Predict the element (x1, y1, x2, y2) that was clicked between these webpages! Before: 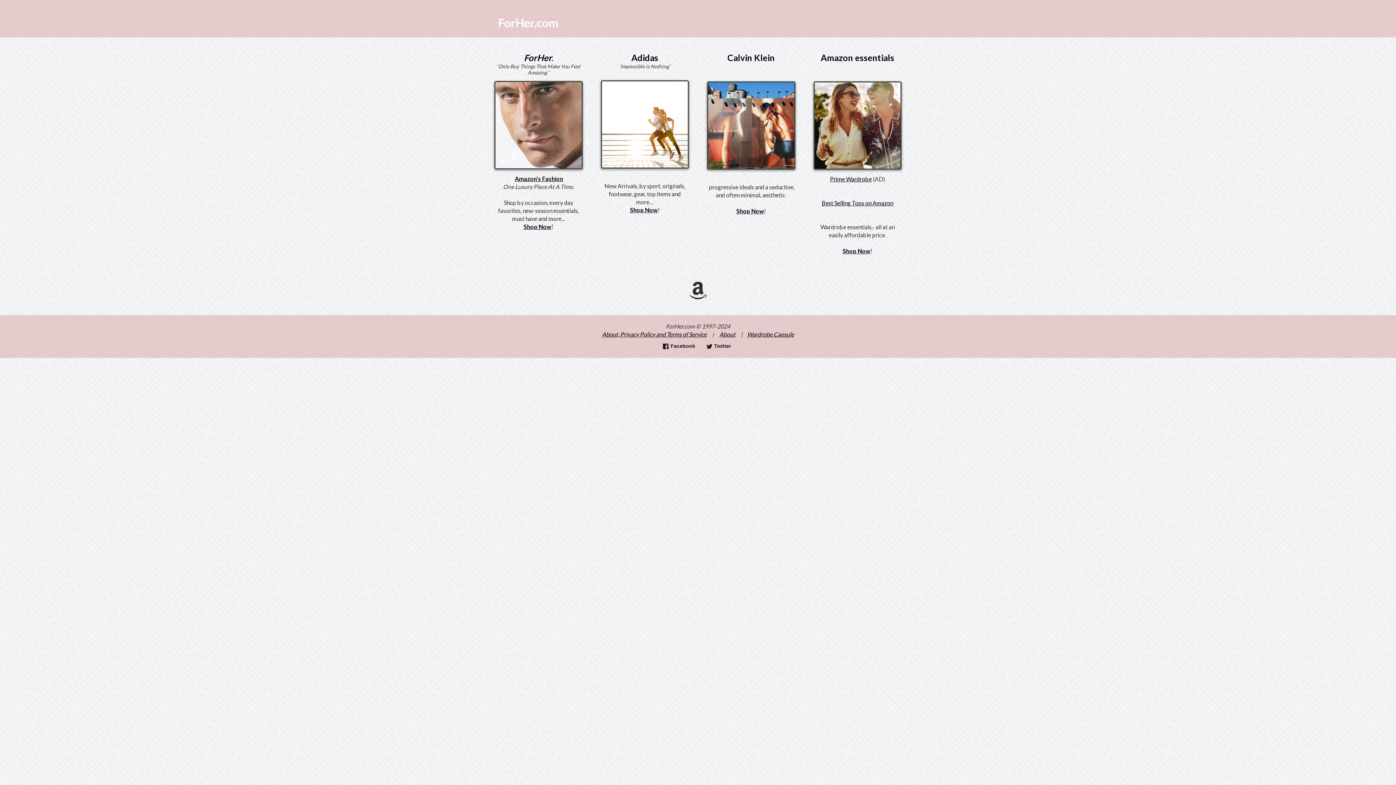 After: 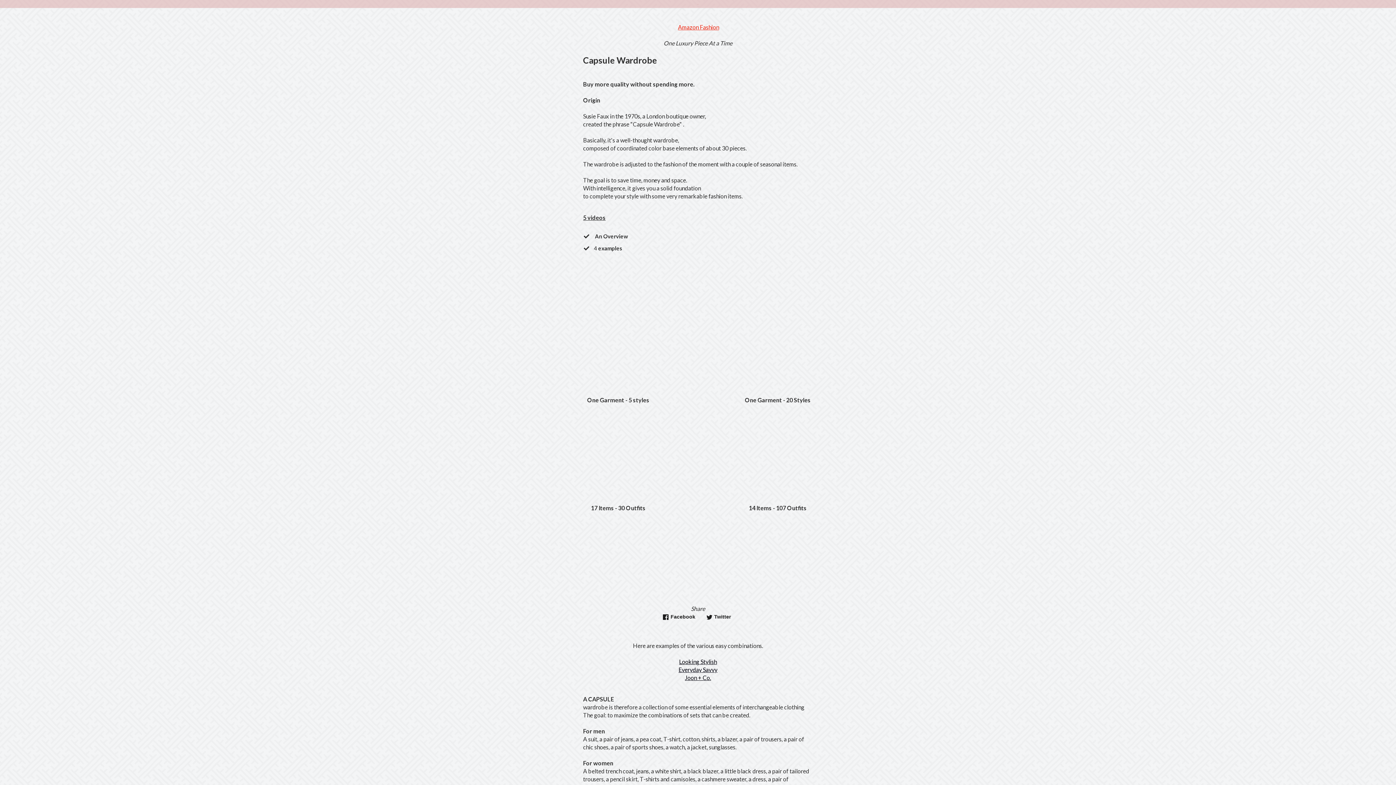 Action: bbox: (747, 330, 794, 337) label: Wardrobe Capsule